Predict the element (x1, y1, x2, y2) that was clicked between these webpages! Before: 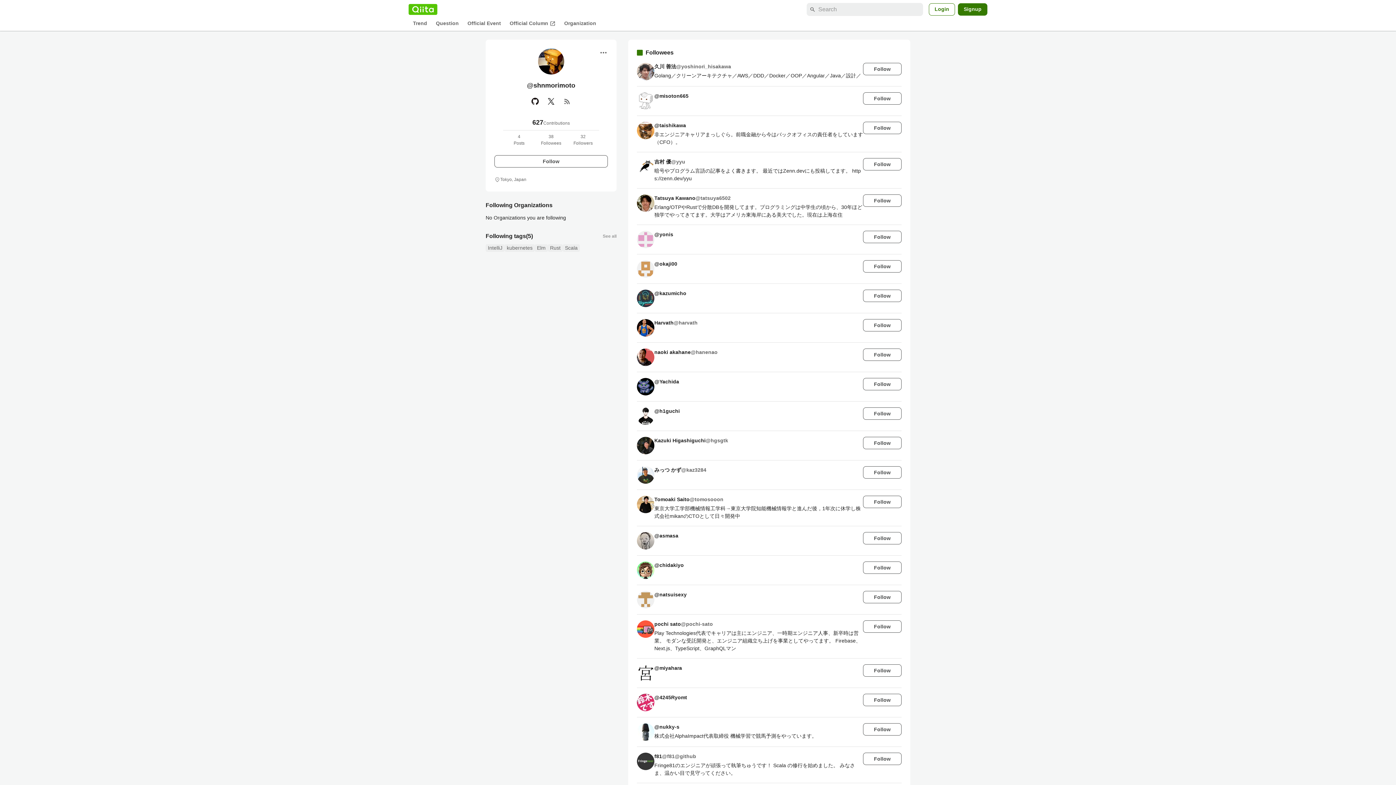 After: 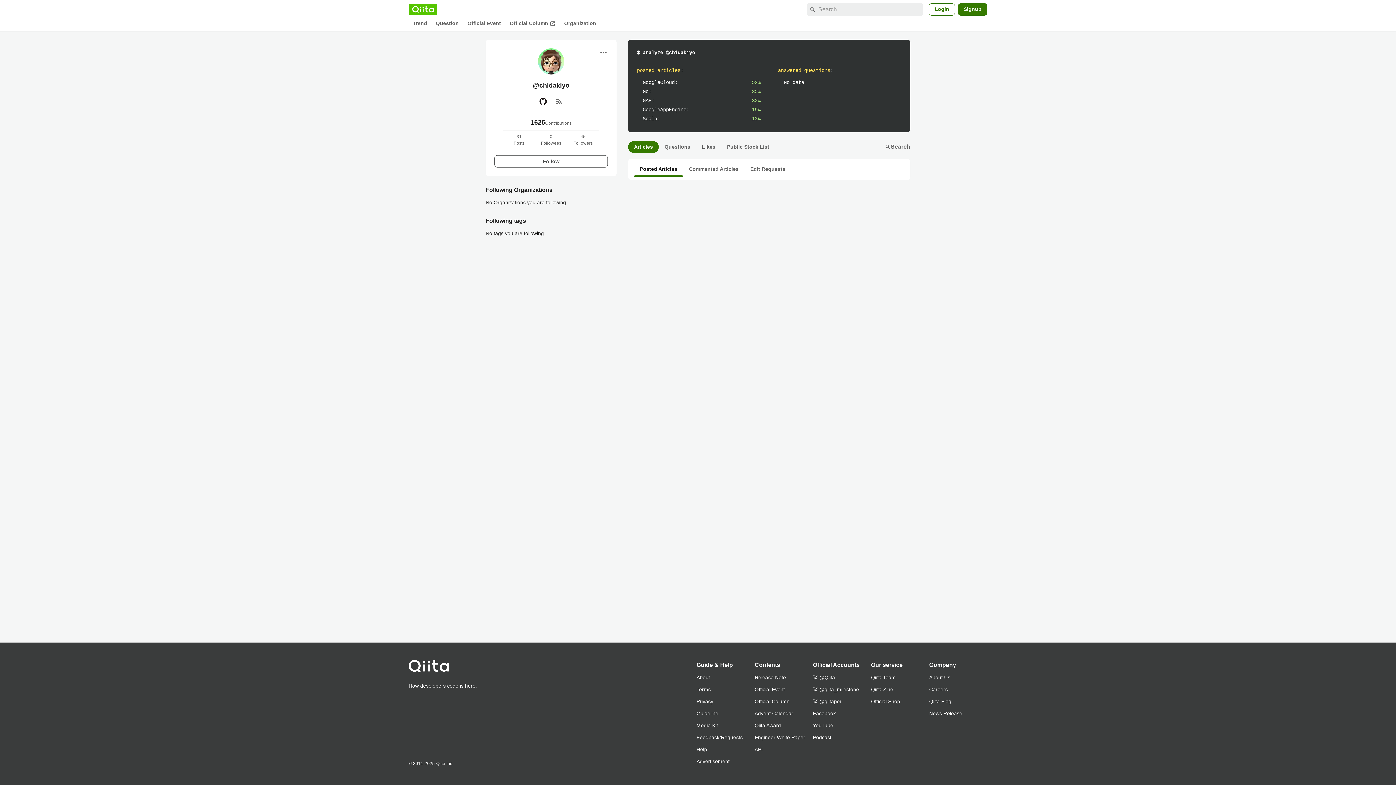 Action: bbox: (637, 561, 654, 579)